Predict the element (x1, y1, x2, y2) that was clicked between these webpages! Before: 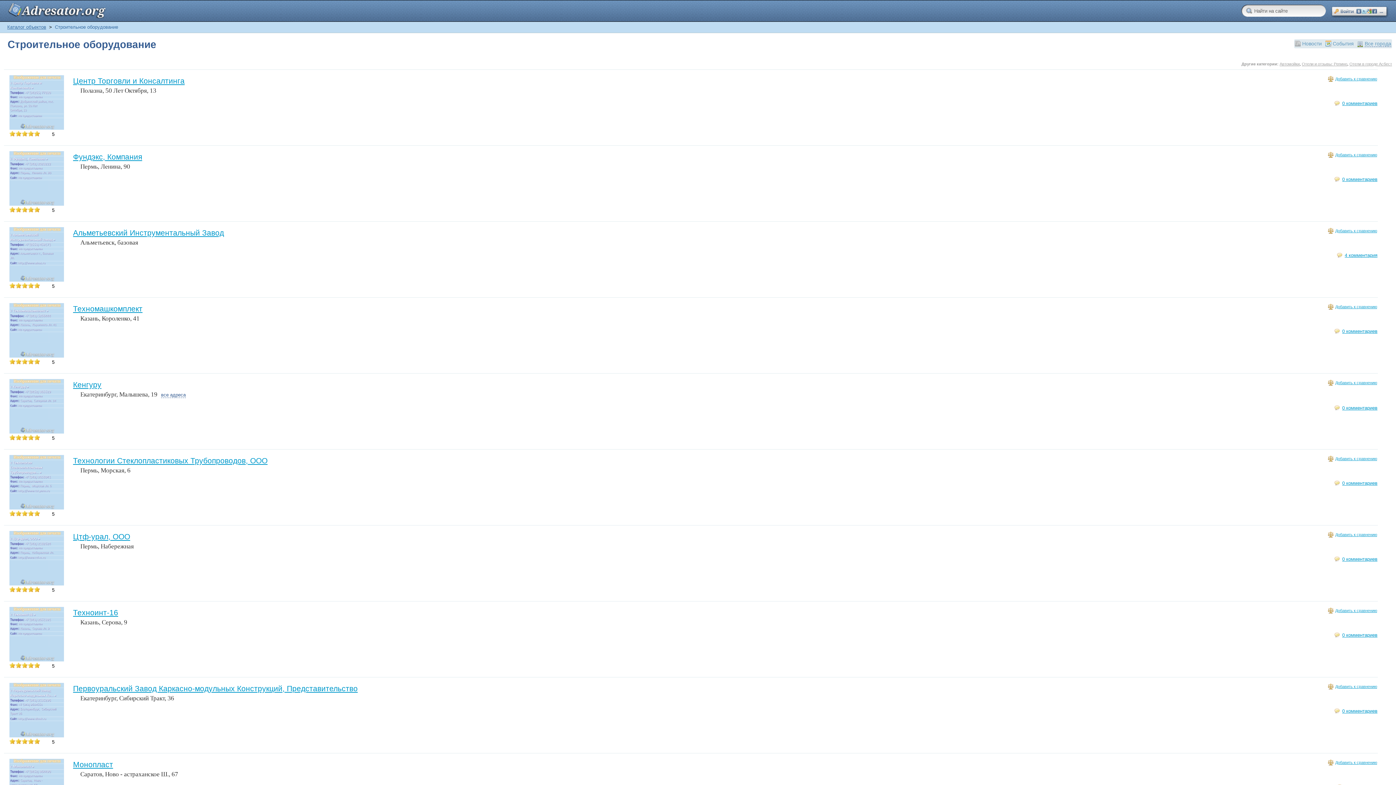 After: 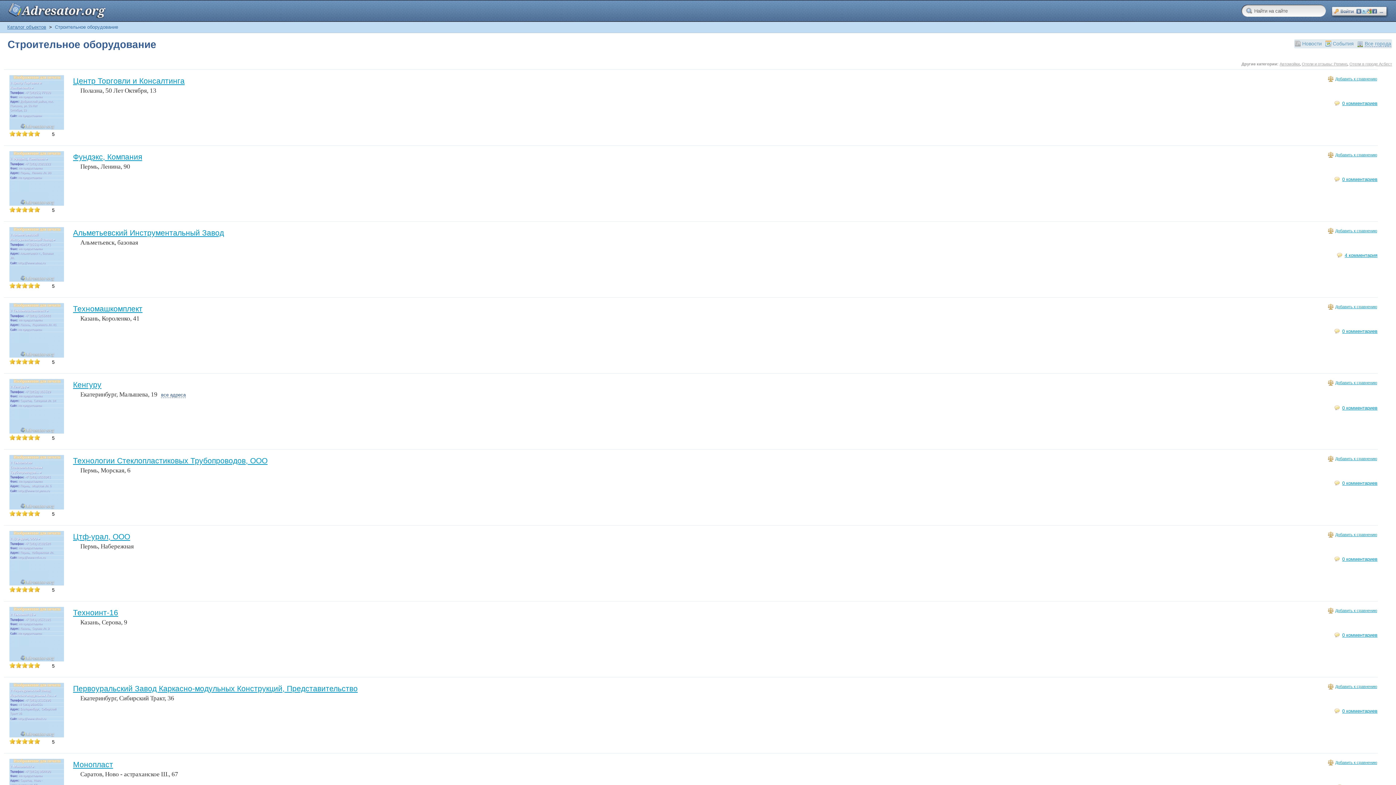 Action: bbox: (28, 206, 33, 212) label: 4